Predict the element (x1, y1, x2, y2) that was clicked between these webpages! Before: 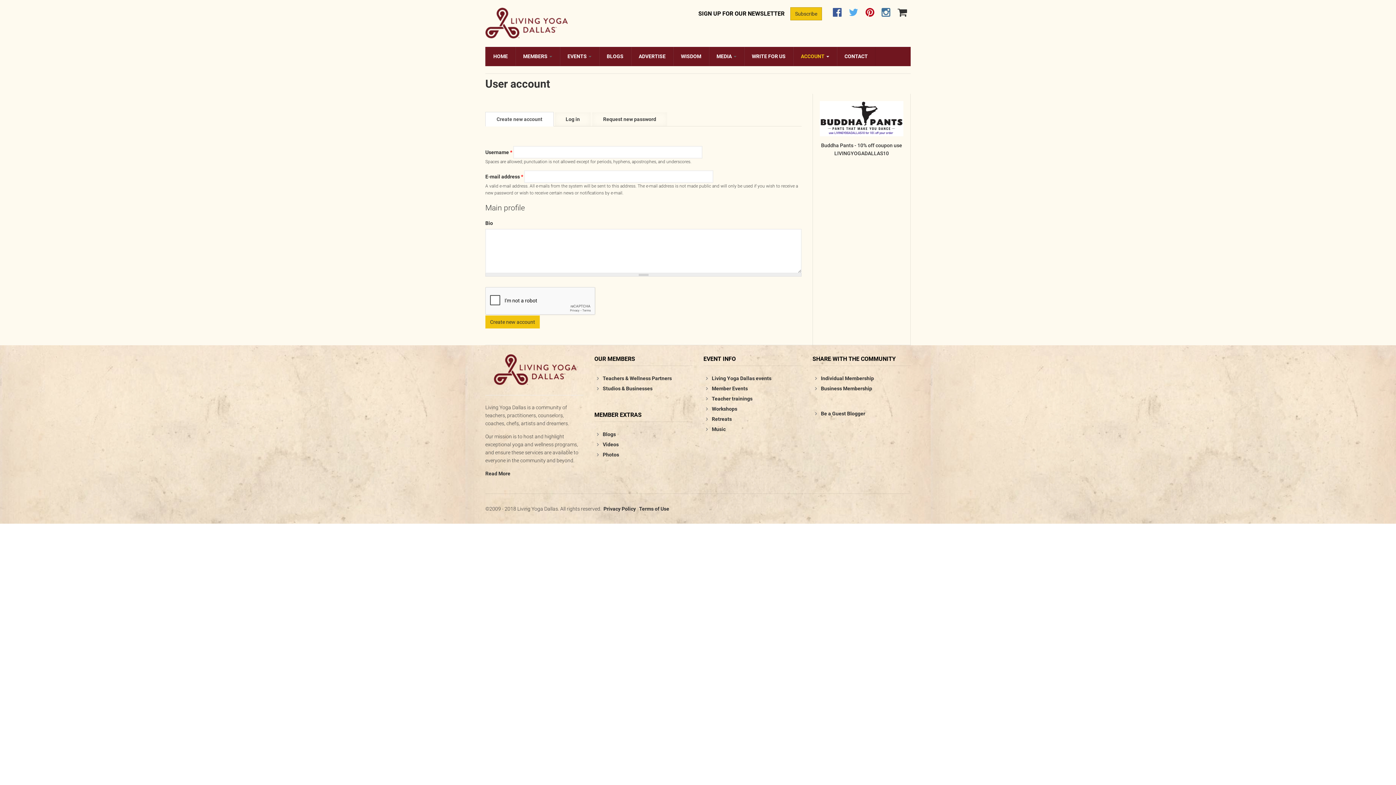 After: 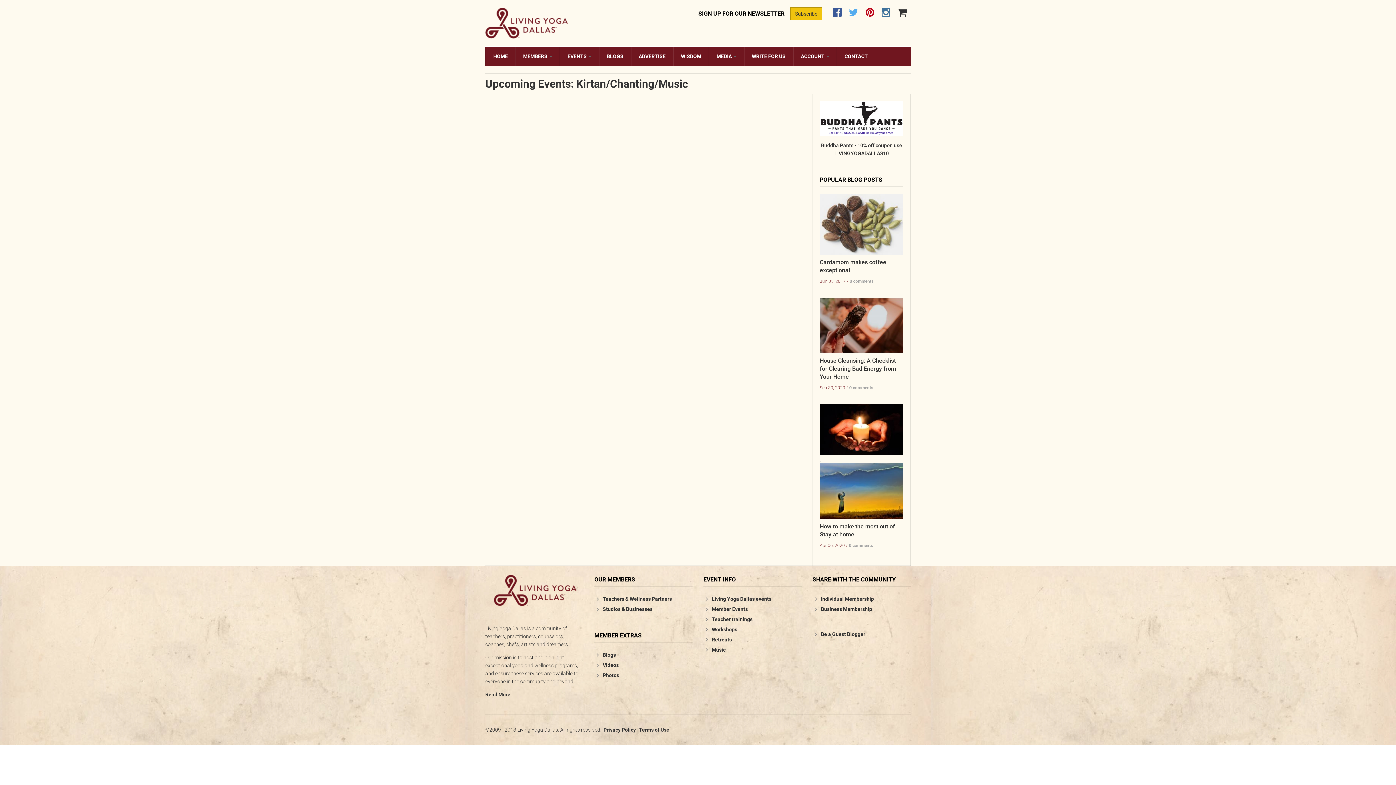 Action: bbox: (706, 425, 725, 433) label: Music